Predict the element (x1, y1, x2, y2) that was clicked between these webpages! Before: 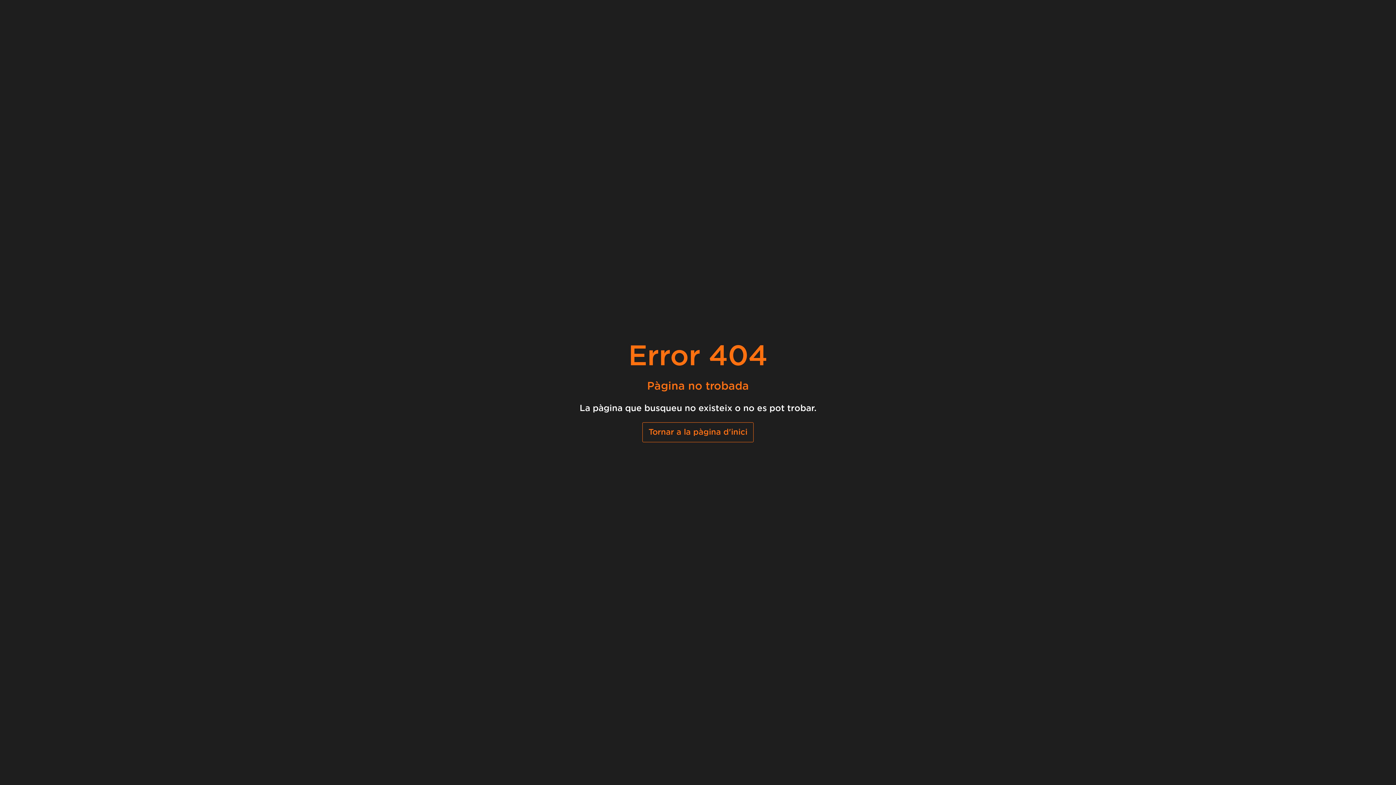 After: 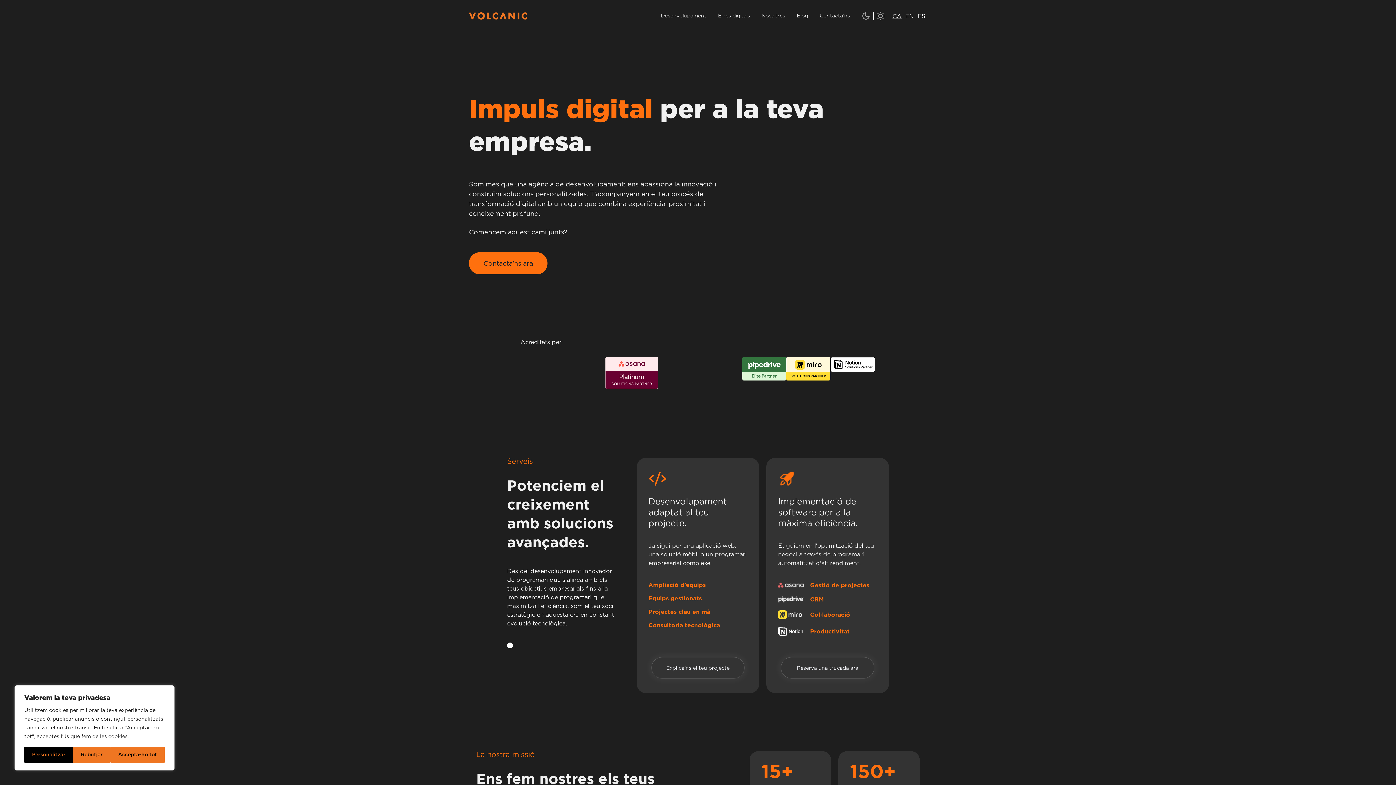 Action: bbox: (642, 422, 753, 442) label: Tornar a la pàgina d'inici